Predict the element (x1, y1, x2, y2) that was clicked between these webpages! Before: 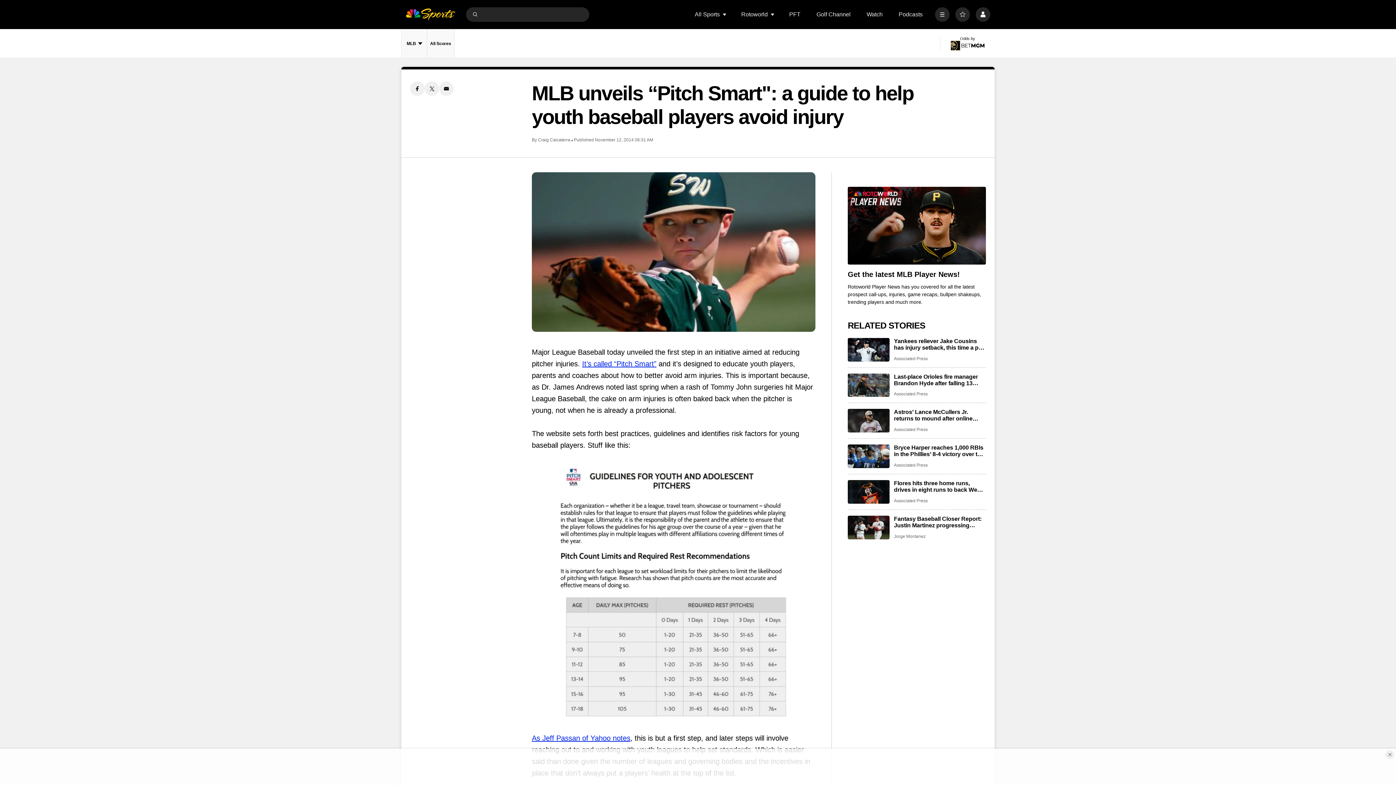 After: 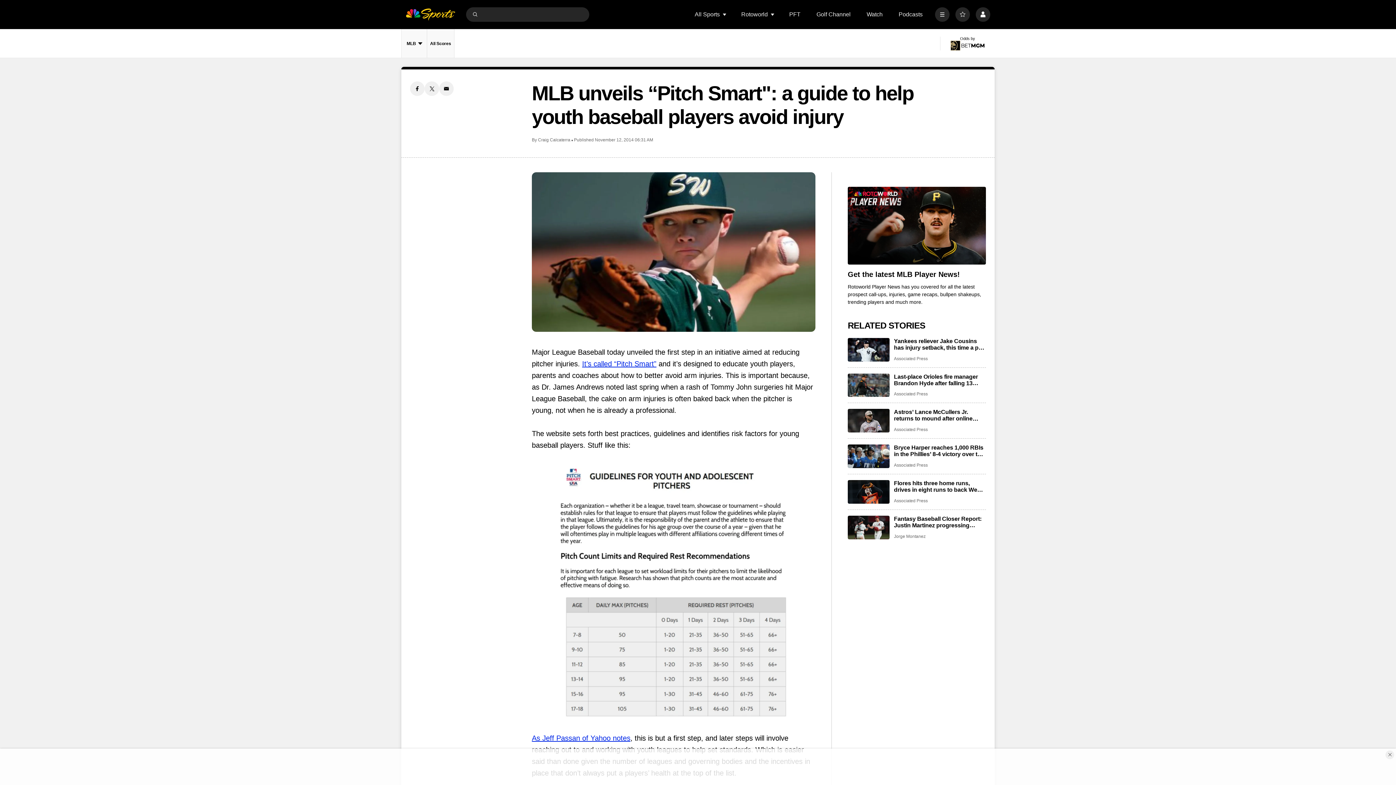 Action: label: <b>Get the latest MLB Player News!</b> bbox: (848, 186, 986, 264)